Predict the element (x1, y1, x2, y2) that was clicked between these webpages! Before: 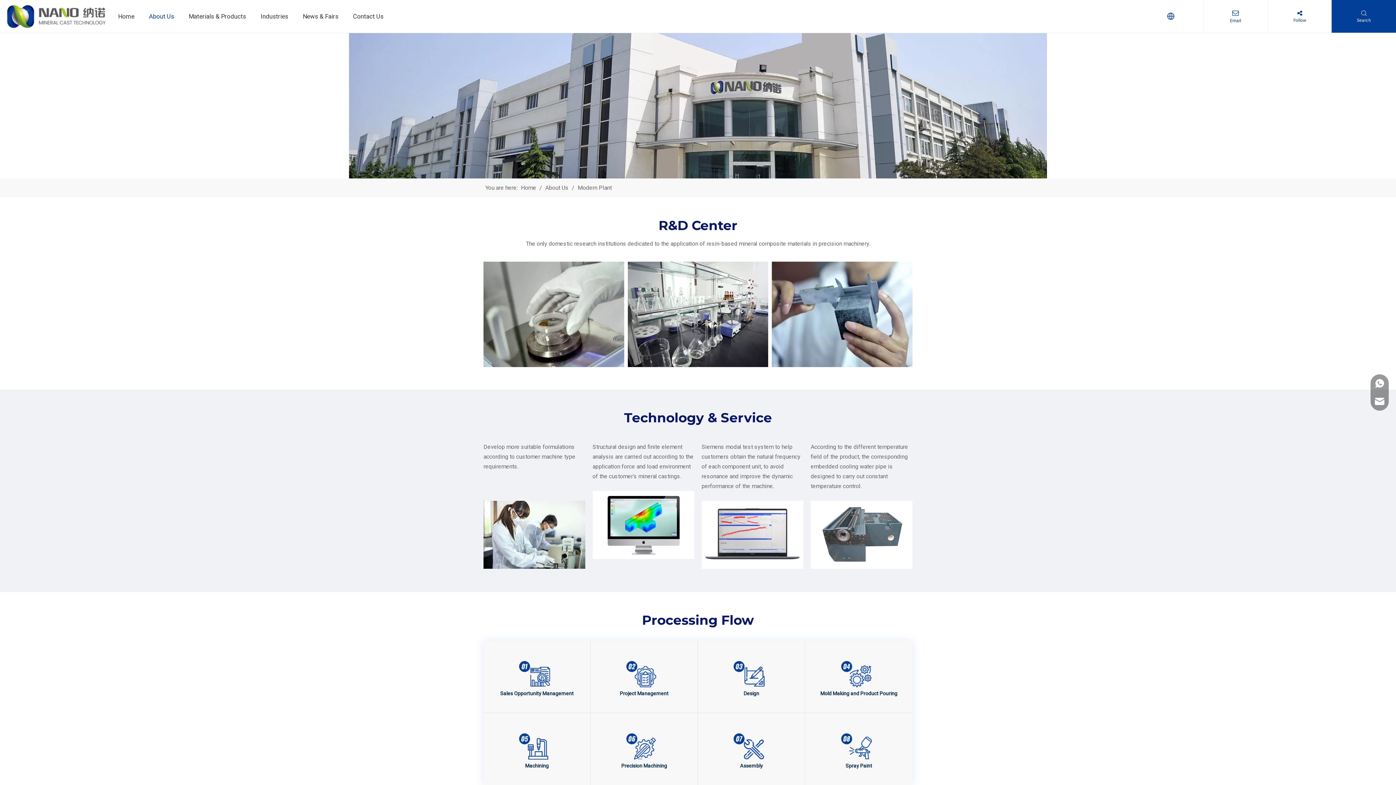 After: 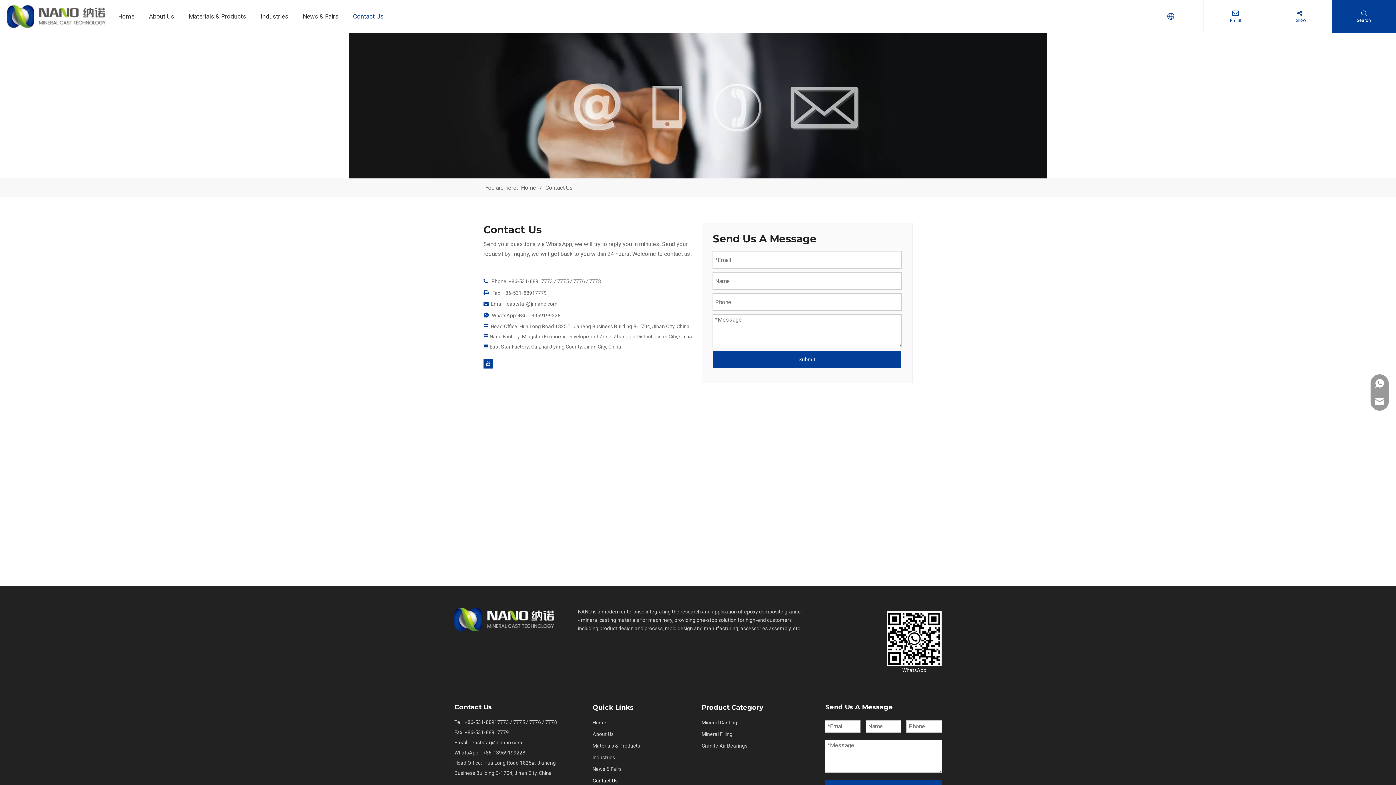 Action: label: Contact Us bbox: (345, -2, 390, 34)